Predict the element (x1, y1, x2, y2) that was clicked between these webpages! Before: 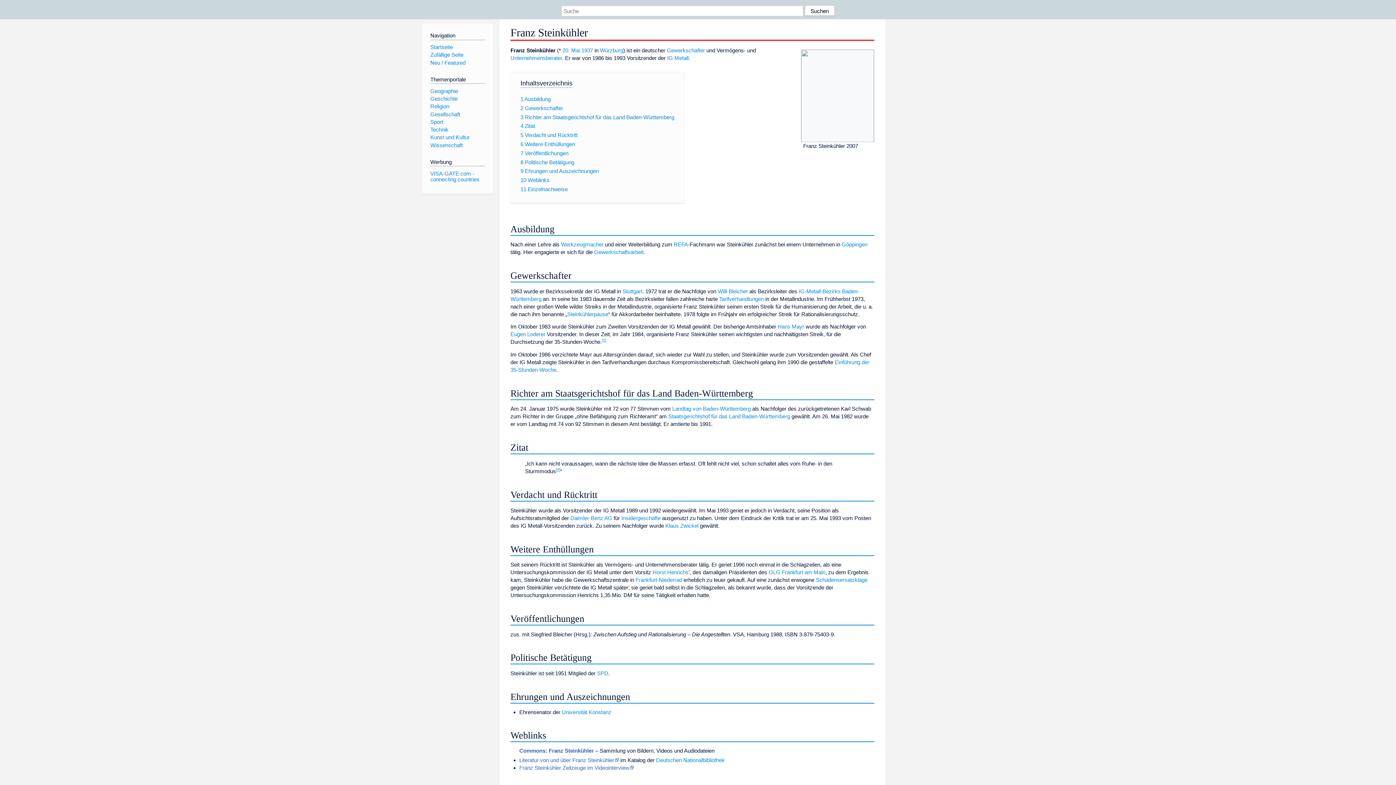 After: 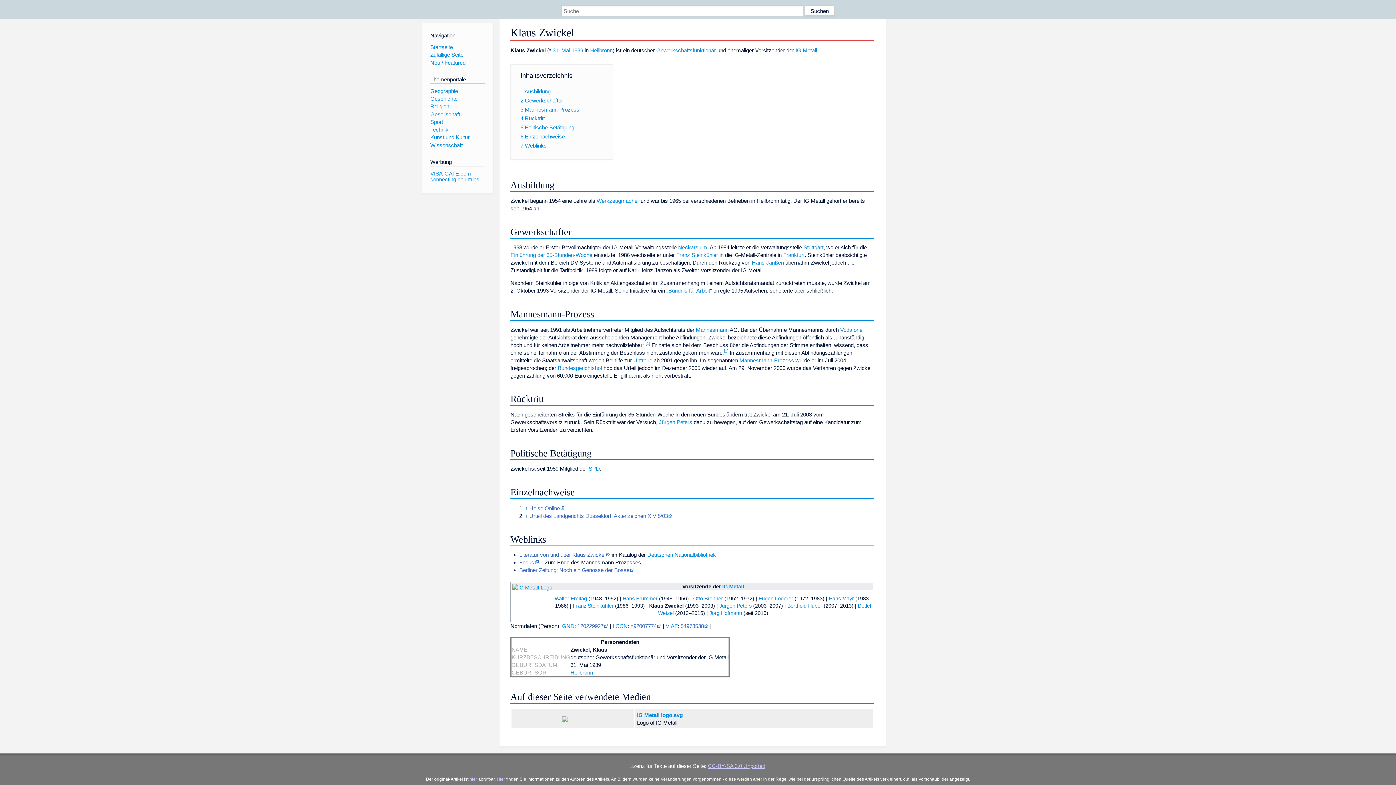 Action: bbox: (665, 522, 698, 529) label: Klaus Zwickel